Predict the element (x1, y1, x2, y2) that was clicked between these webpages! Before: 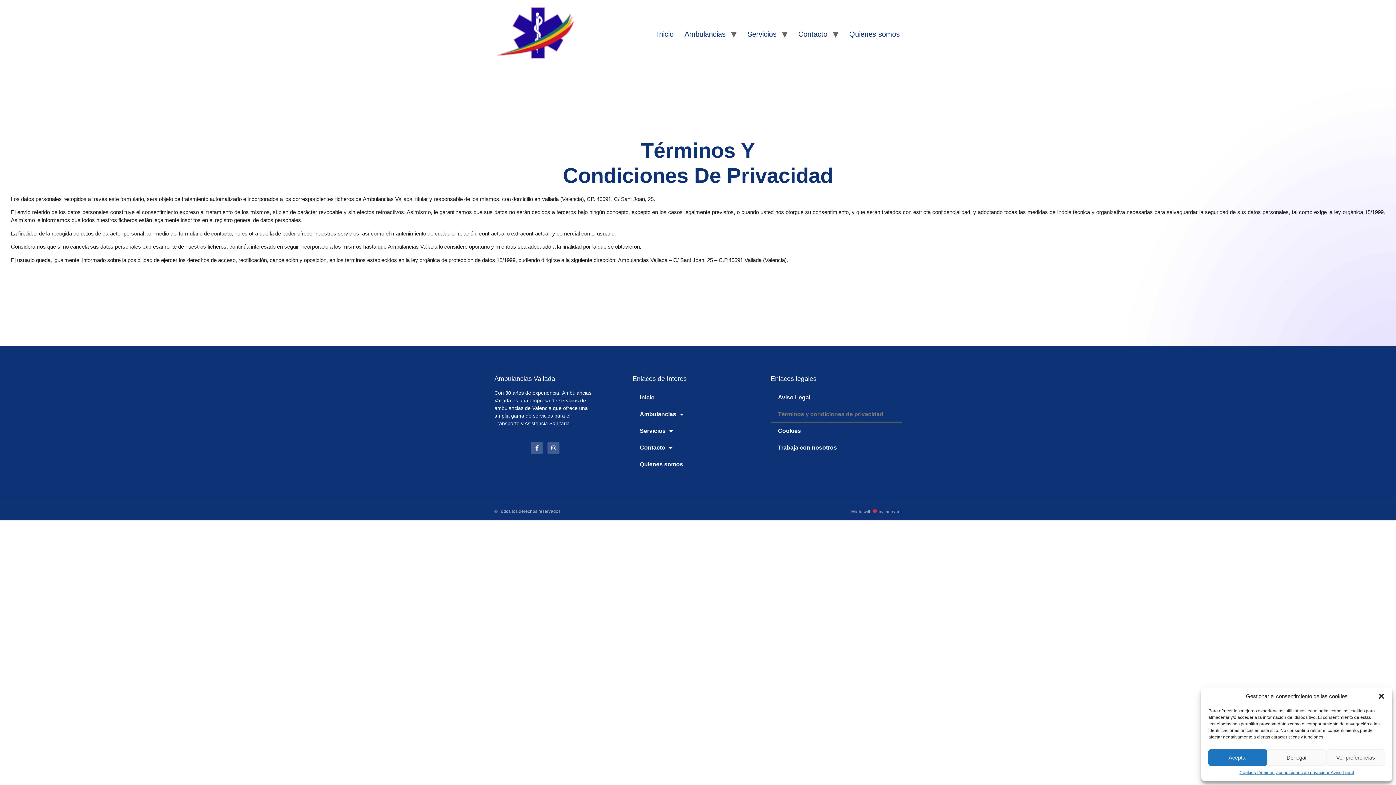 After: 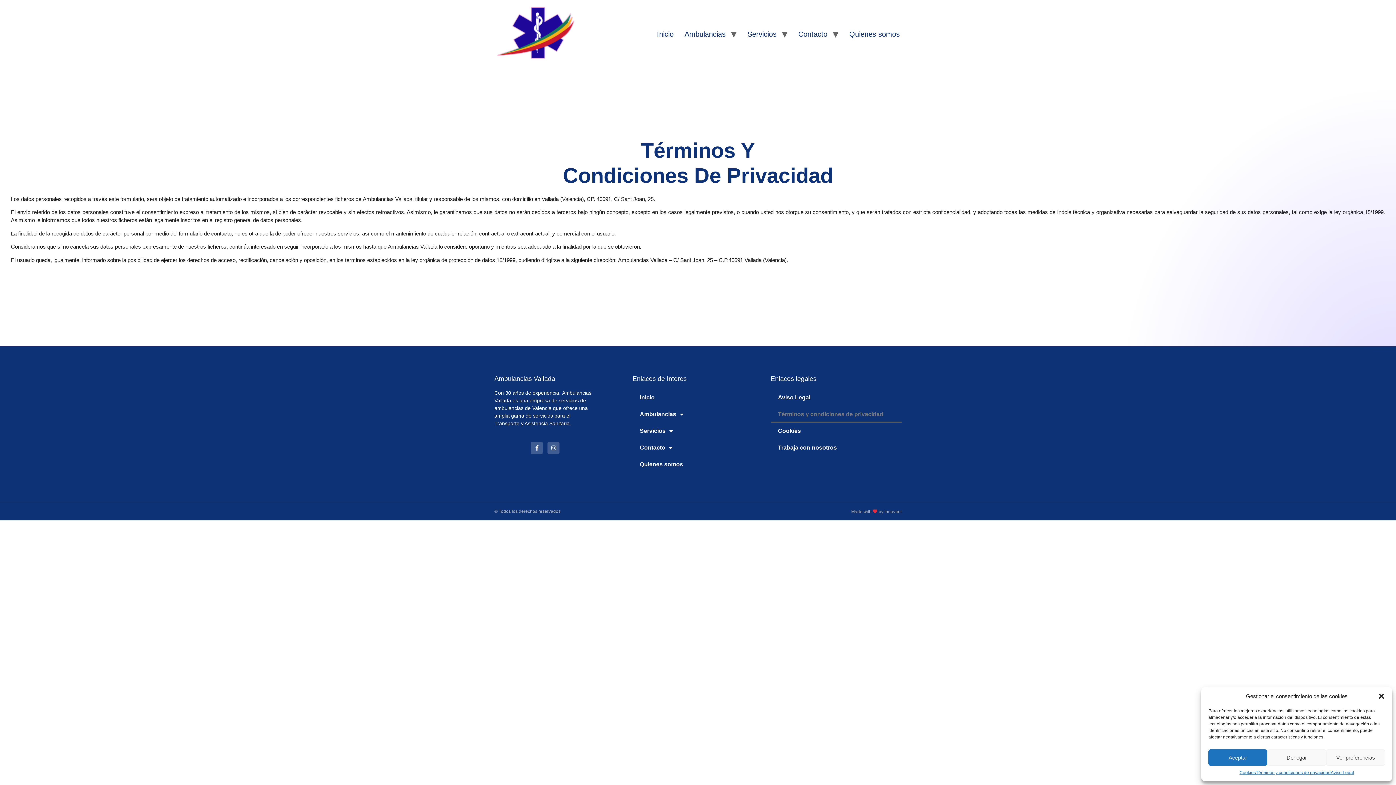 Action: bbox: (1256, 769, 1331, 776) label: Términos y condiciones de privacidad